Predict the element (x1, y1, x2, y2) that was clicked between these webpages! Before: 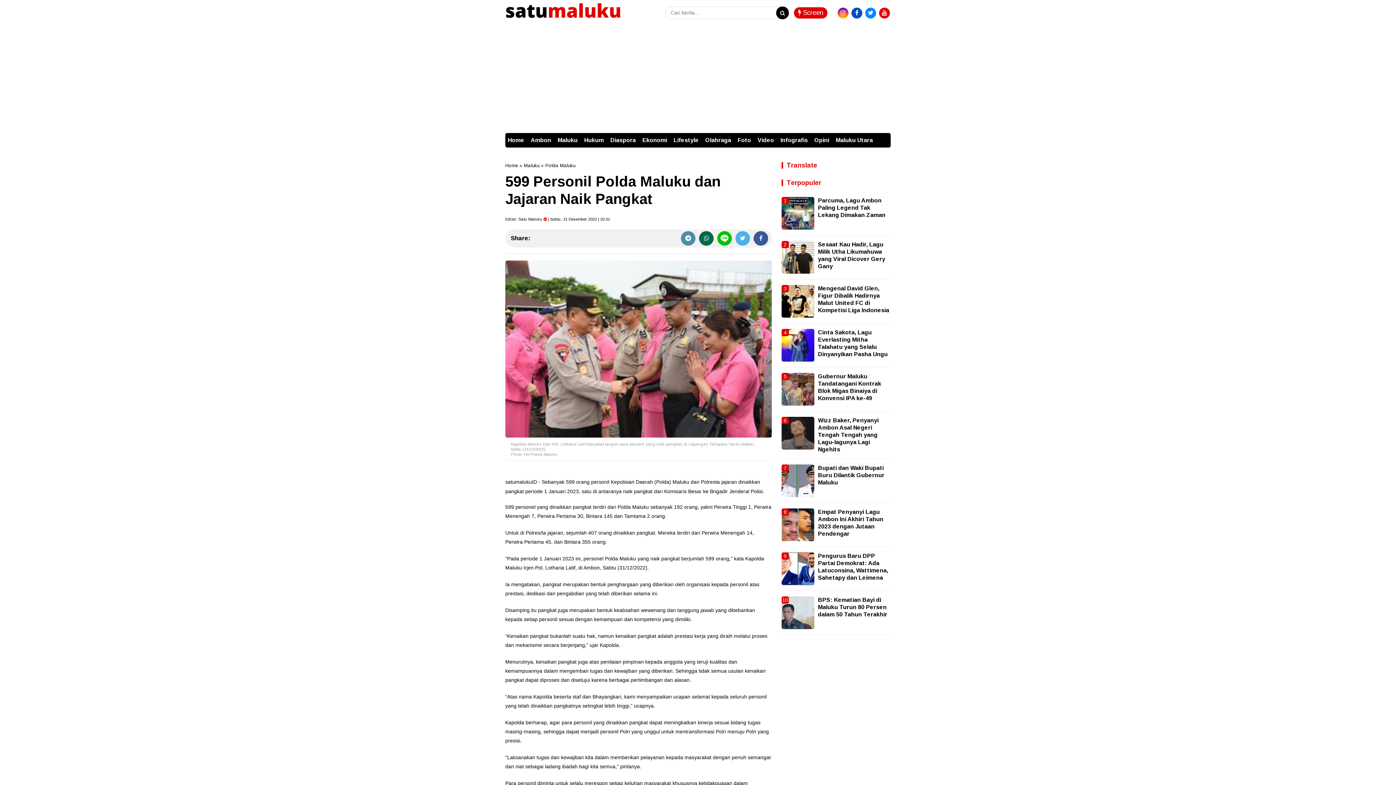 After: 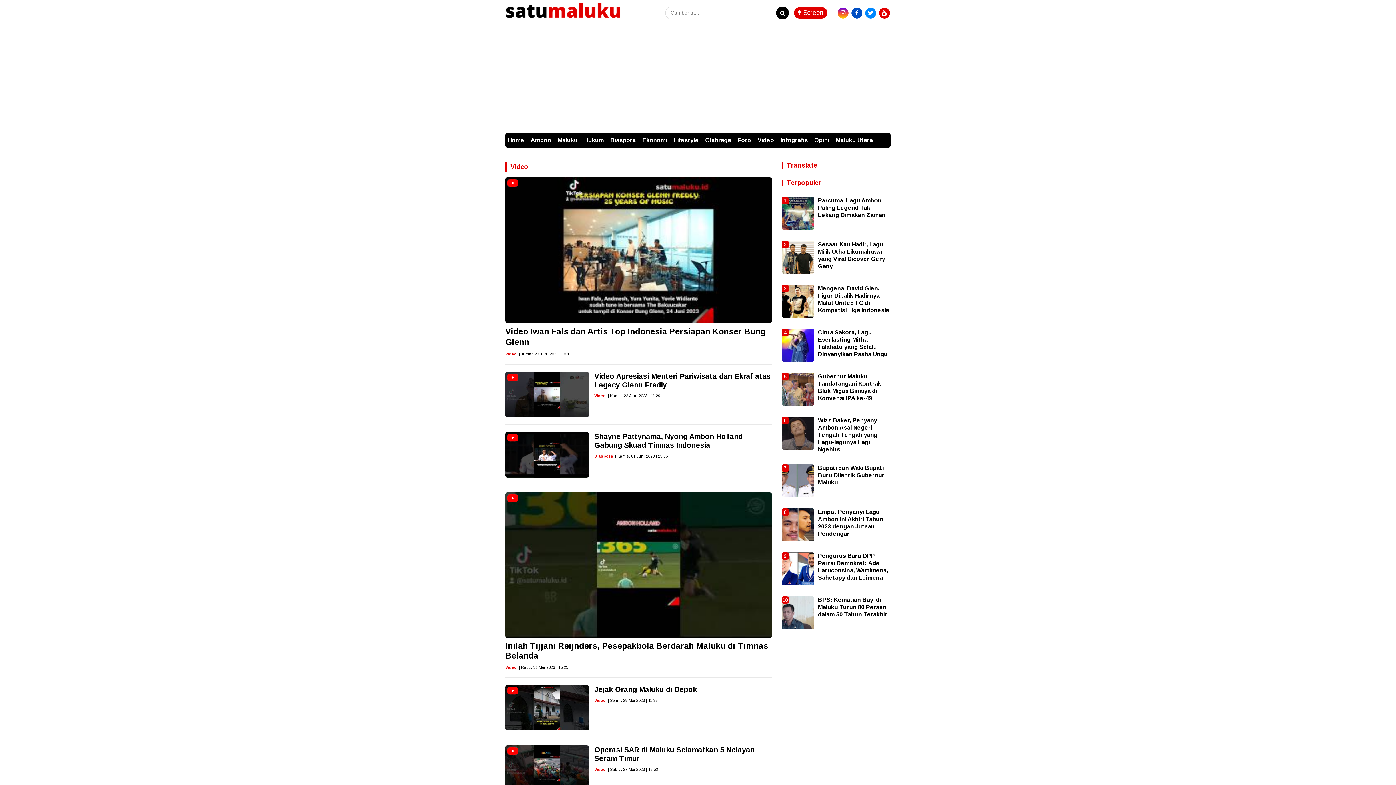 Action: label: Video bbox: (755, 132, 776, 147)